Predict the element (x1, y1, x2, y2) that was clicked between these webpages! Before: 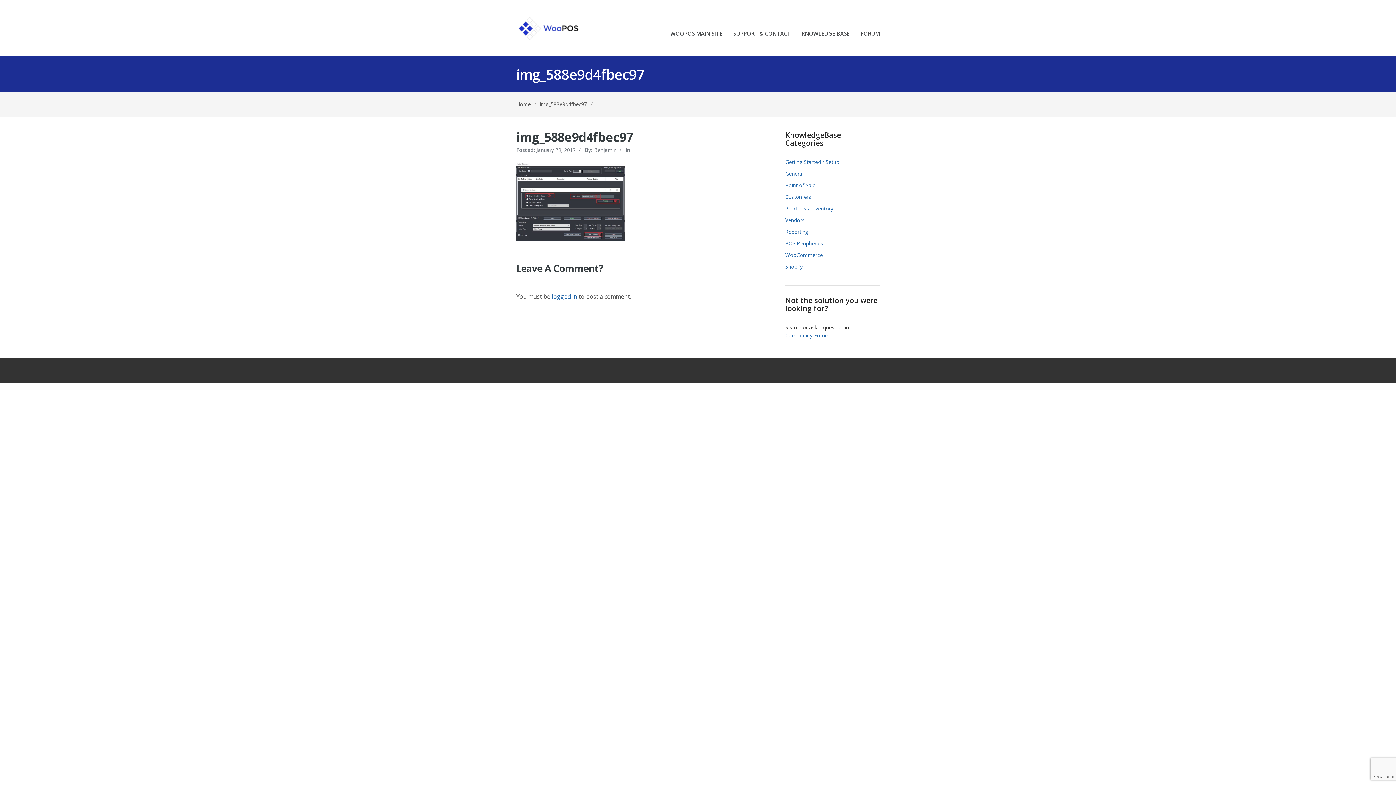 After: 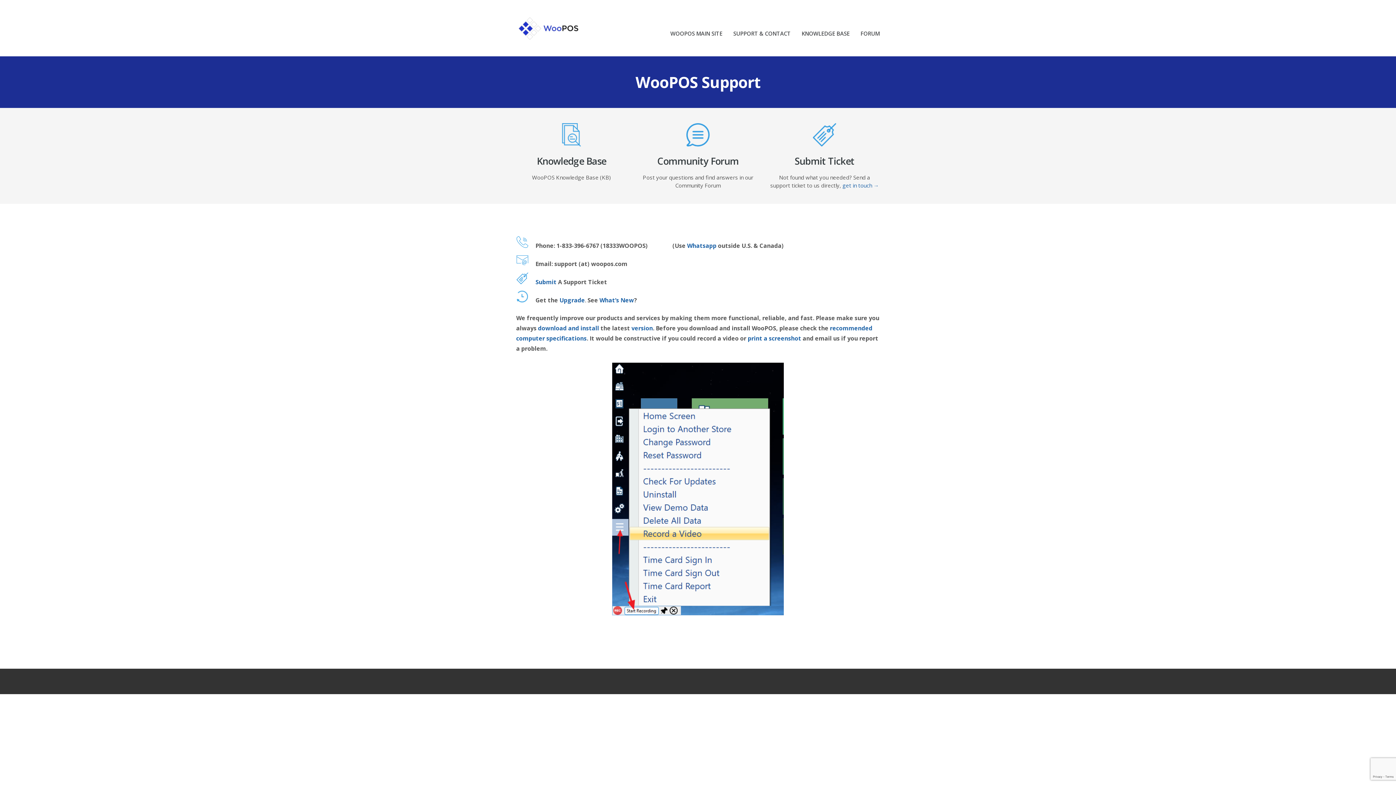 Action: label: Home bbox: (516, 100, 530, 107)